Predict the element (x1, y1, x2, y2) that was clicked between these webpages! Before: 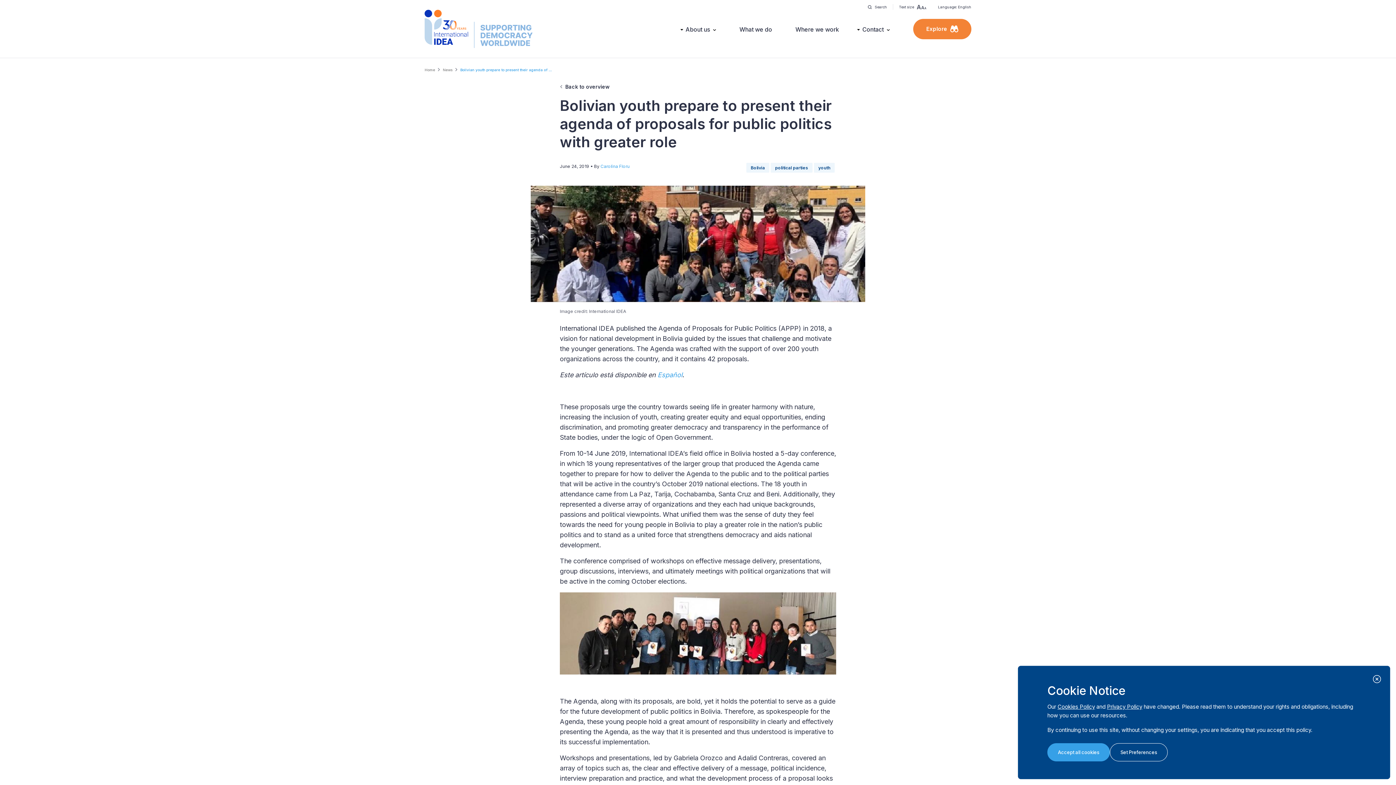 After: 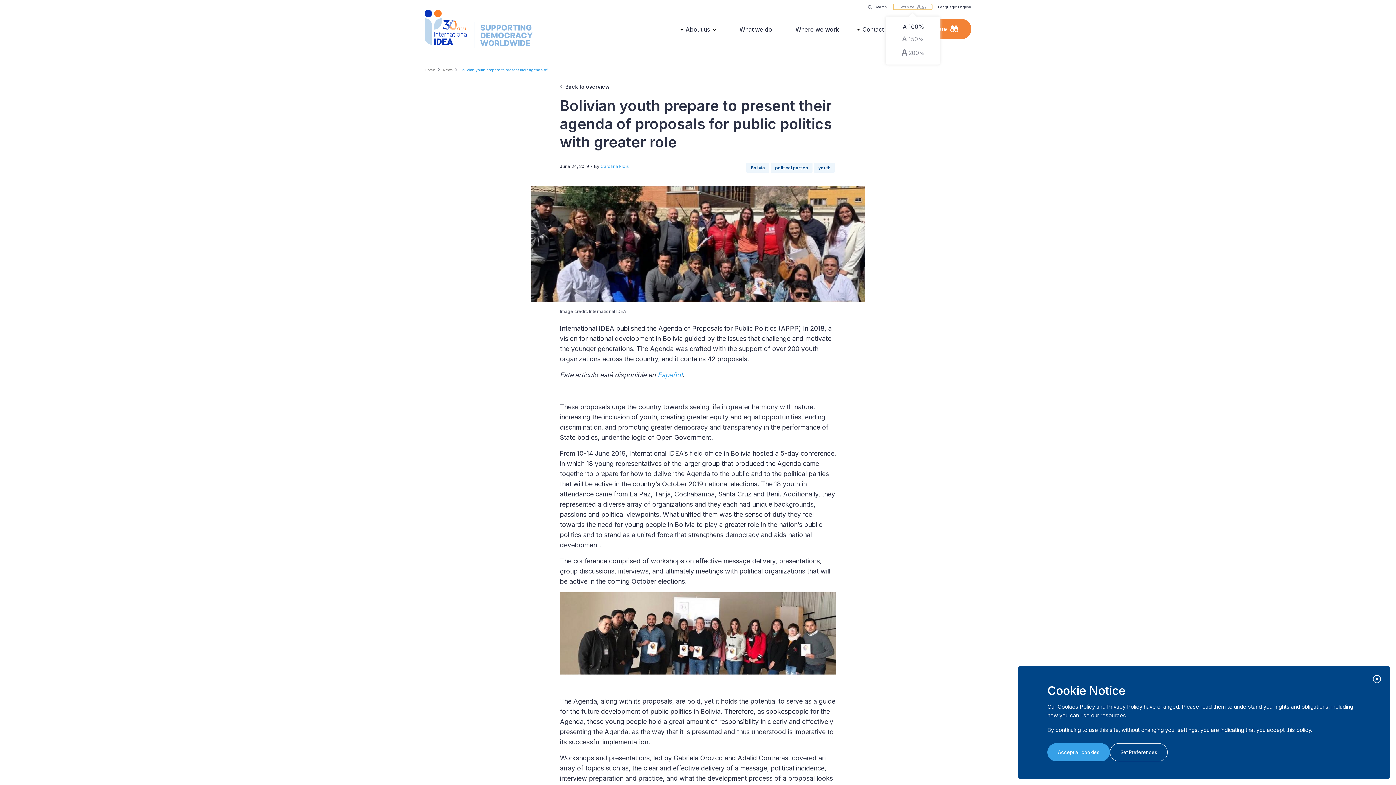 Action: bbox: (893, 4, 932, 9) label: Text size